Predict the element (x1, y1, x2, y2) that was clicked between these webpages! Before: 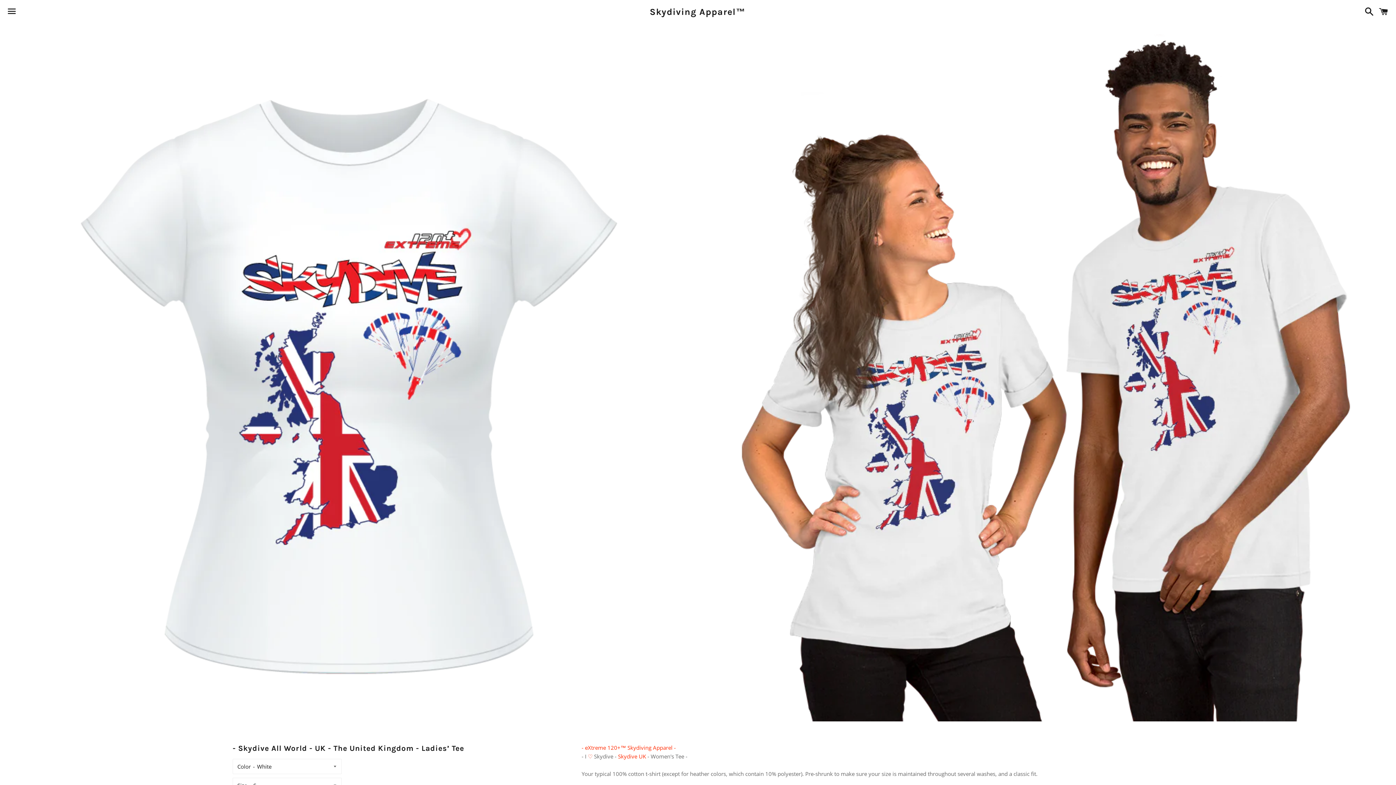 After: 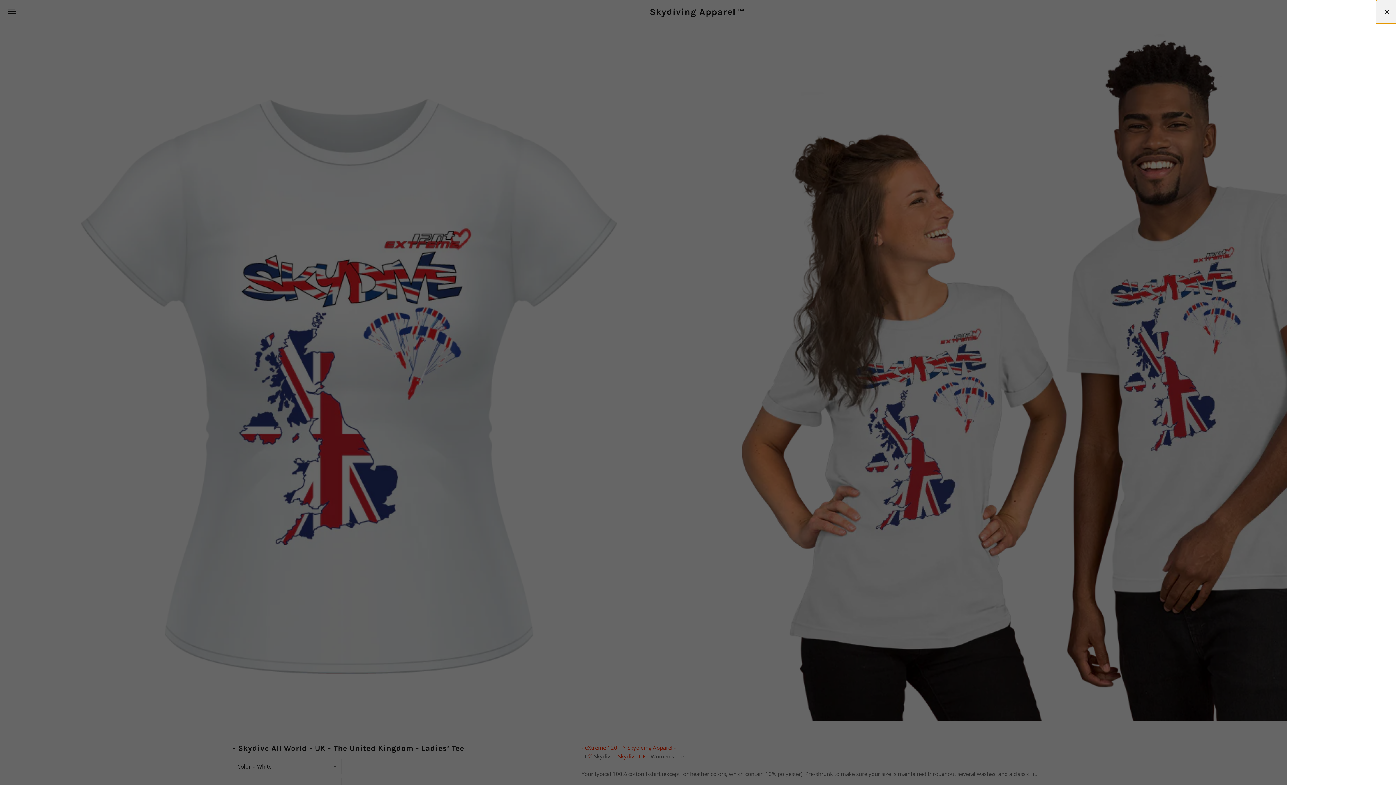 Action: label: Cart bbox: (1375, 0, 1392, 22)